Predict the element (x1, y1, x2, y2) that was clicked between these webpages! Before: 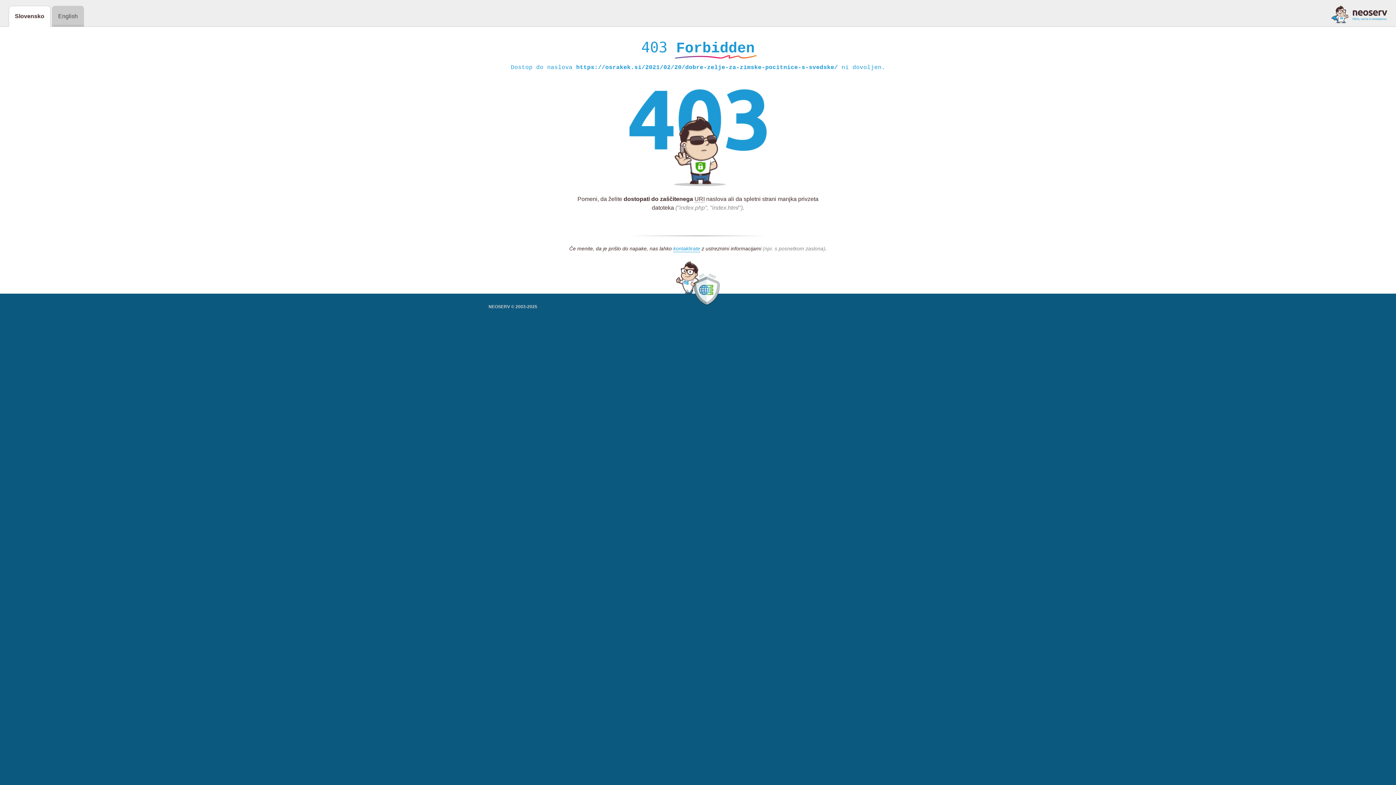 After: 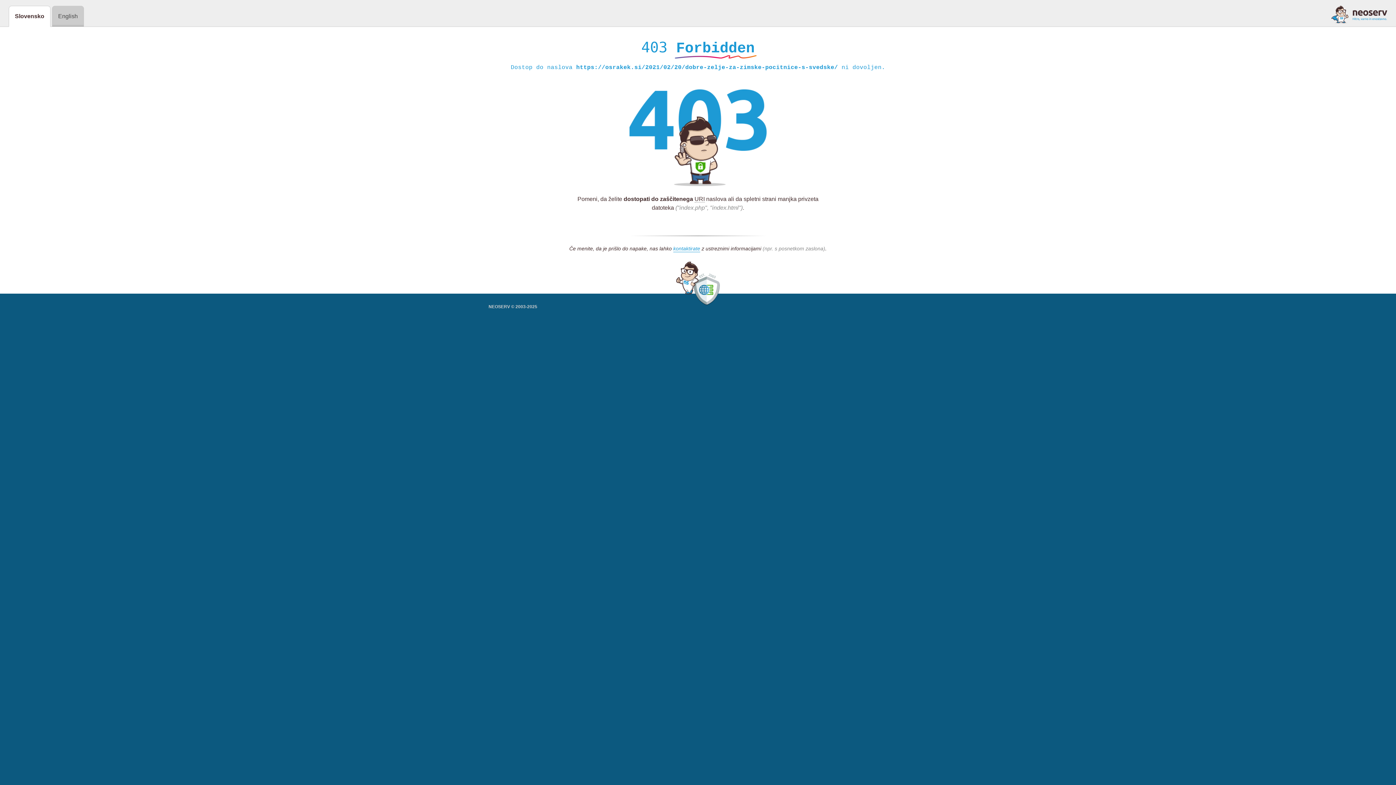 Action: bbox: (1331, 5, 1387, 23)